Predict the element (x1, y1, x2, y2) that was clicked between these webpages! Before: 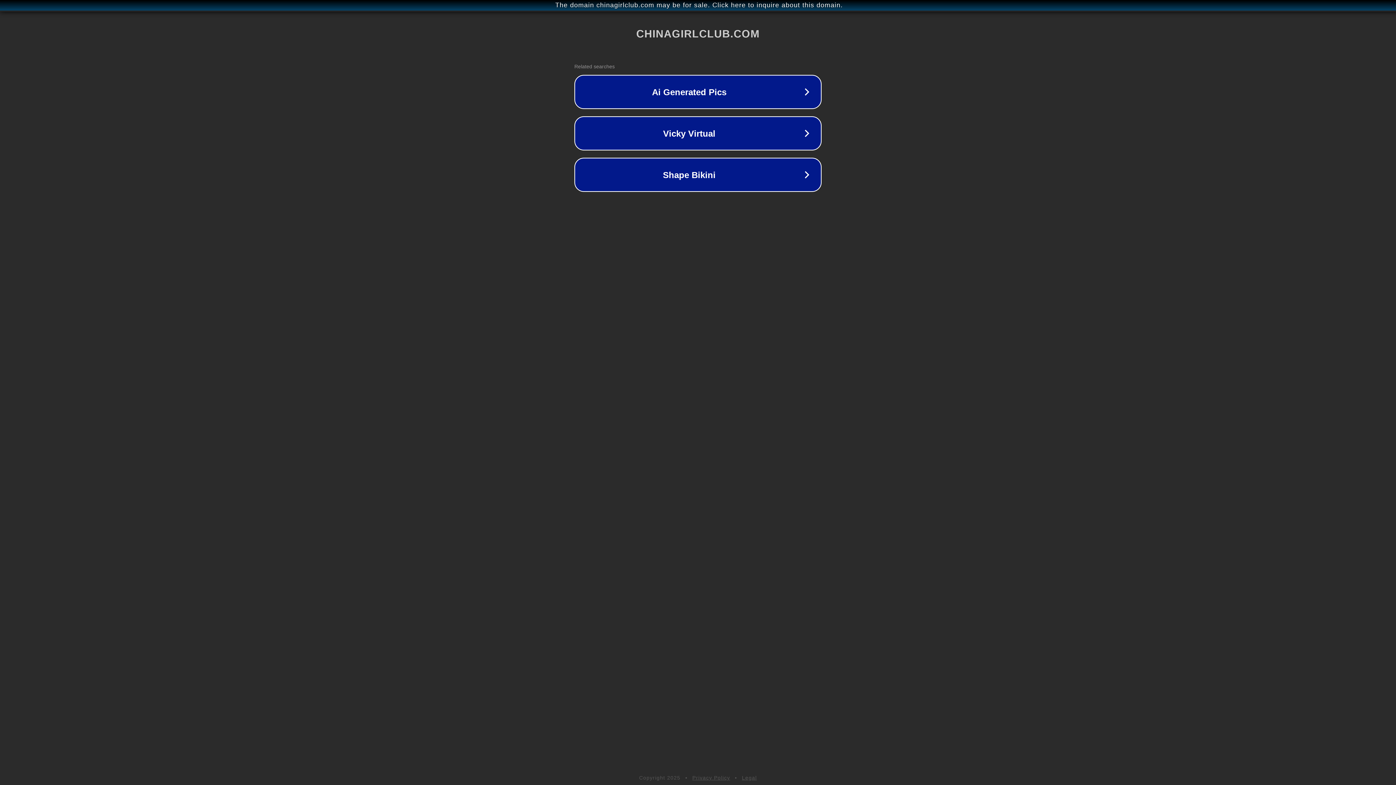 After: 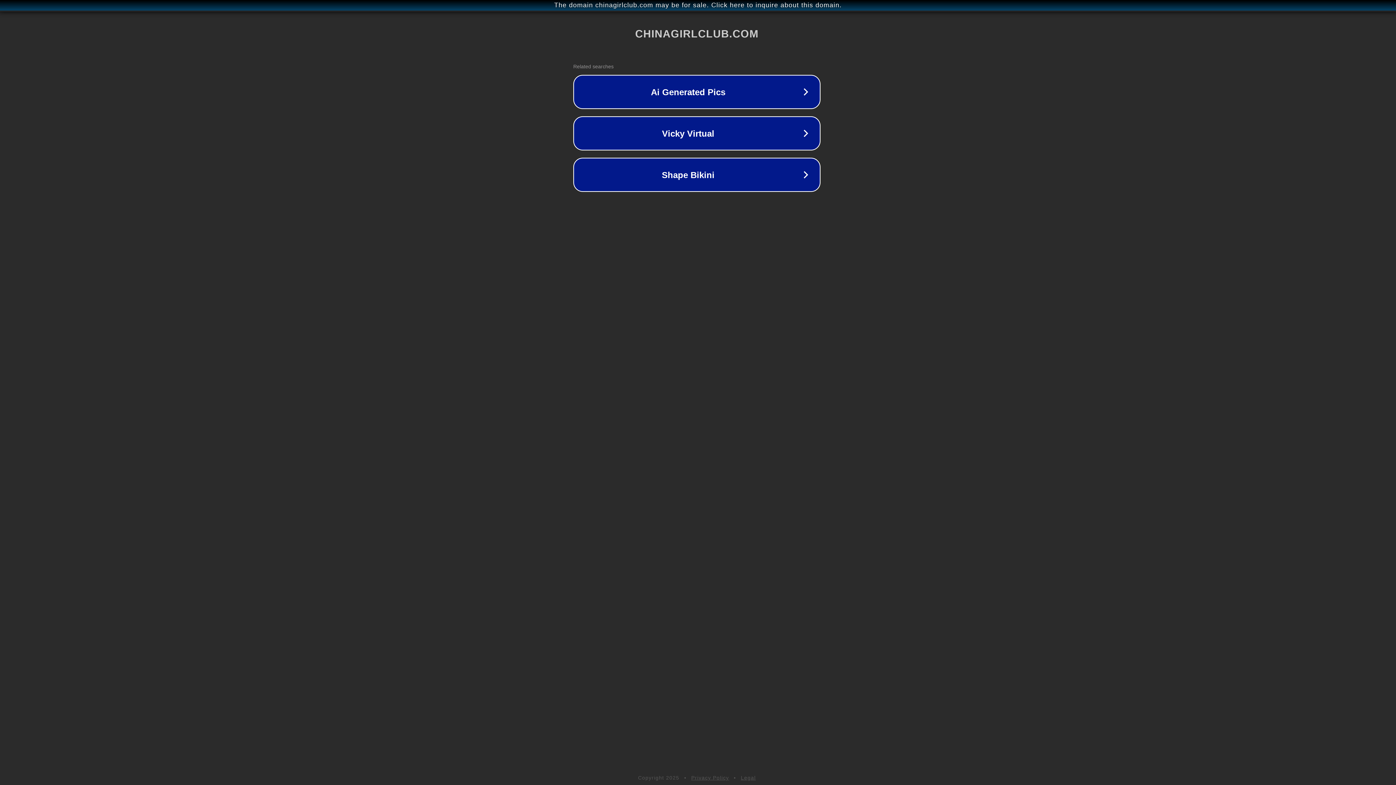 Action: bbox: (1, 1, 1397, 9) label: The domain chinagirlclub.com may be for sale. Click here to inquire about this domain.